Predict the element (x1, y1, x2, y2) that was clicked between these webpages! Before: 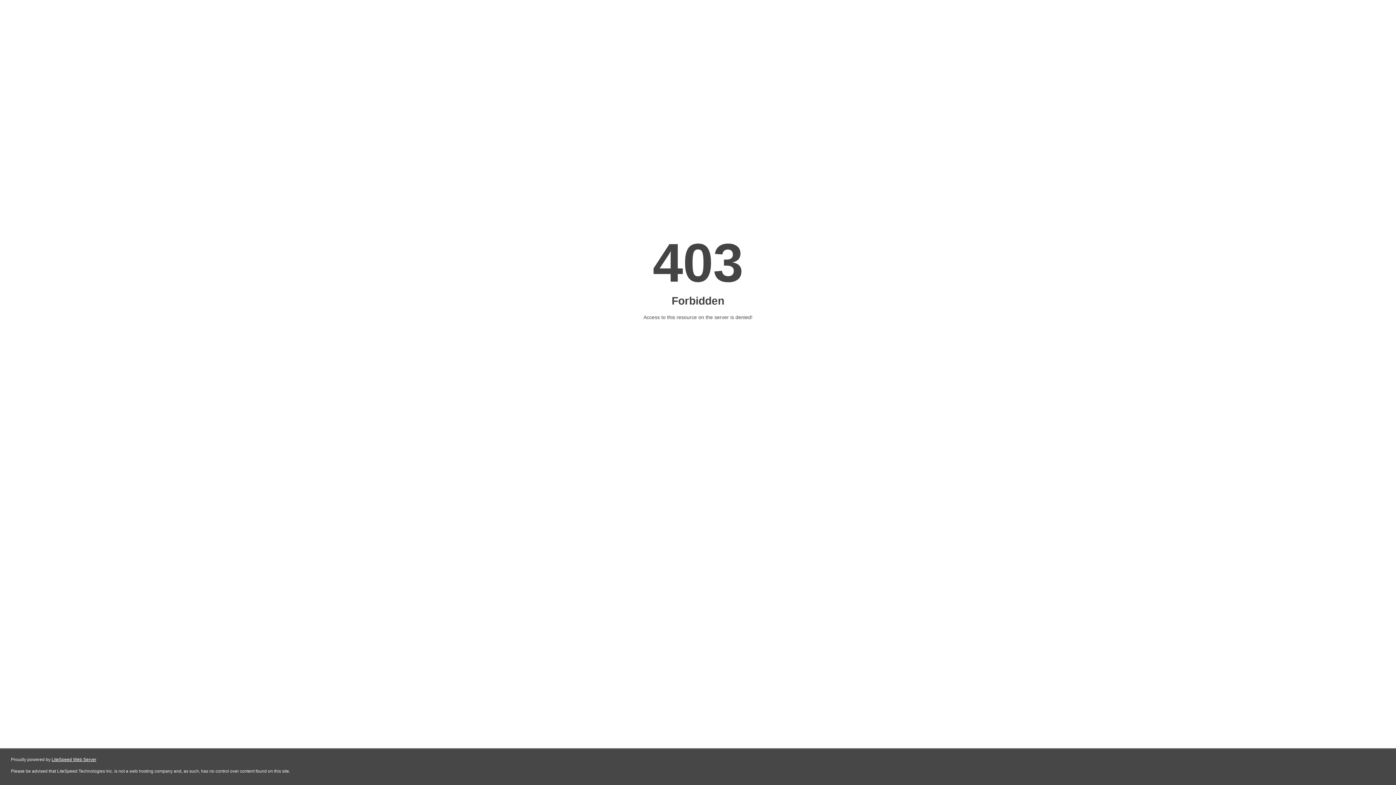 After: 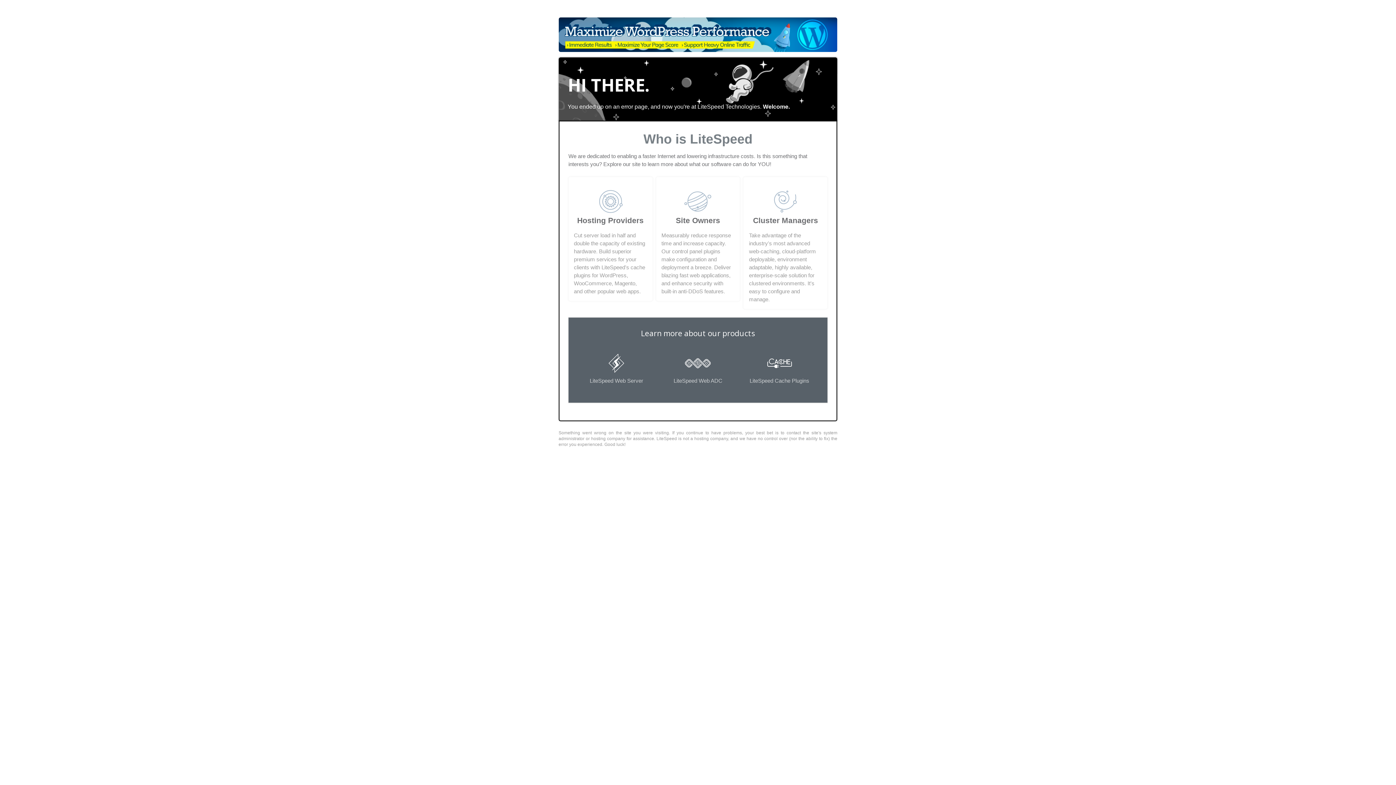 Action: bbox: (51, 757, 96, 762) label: LiteSpeed Web Server